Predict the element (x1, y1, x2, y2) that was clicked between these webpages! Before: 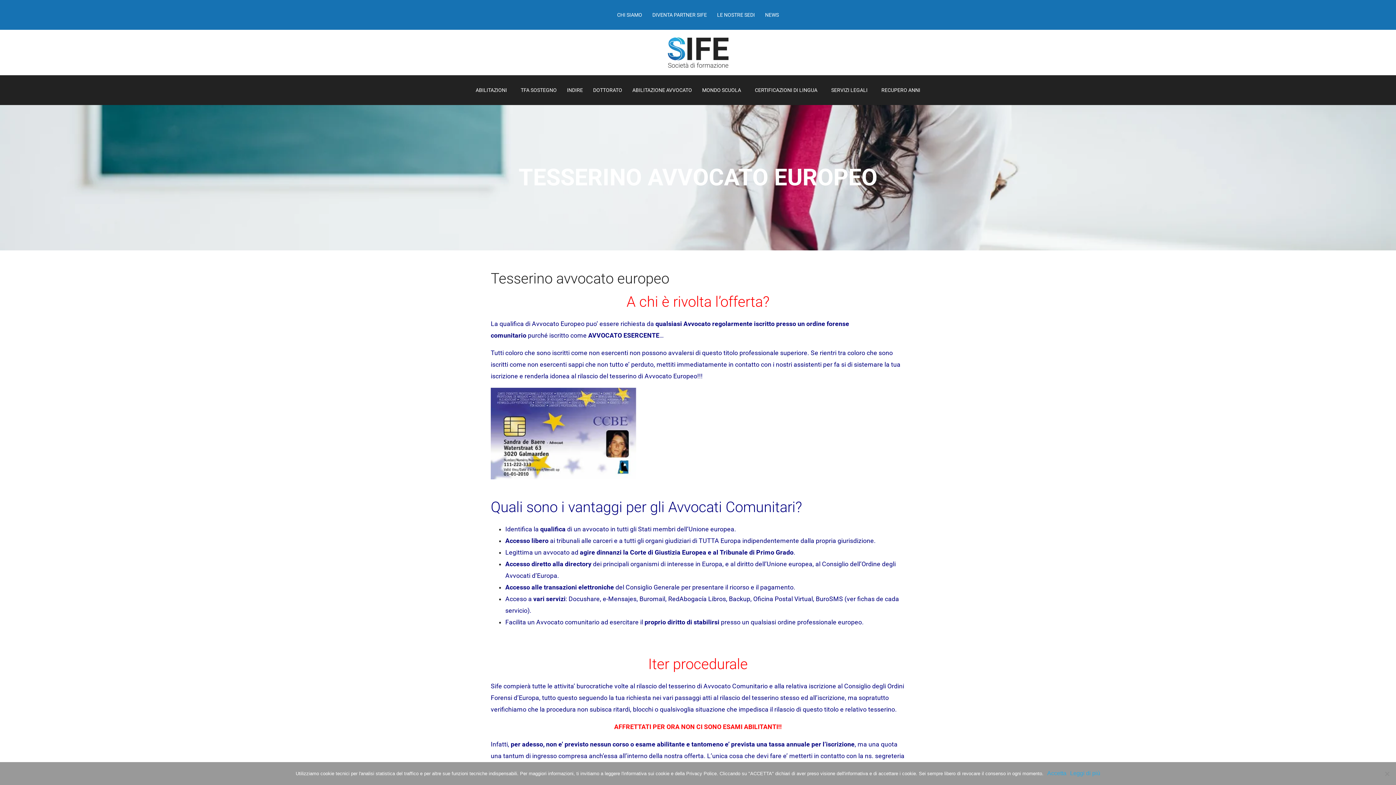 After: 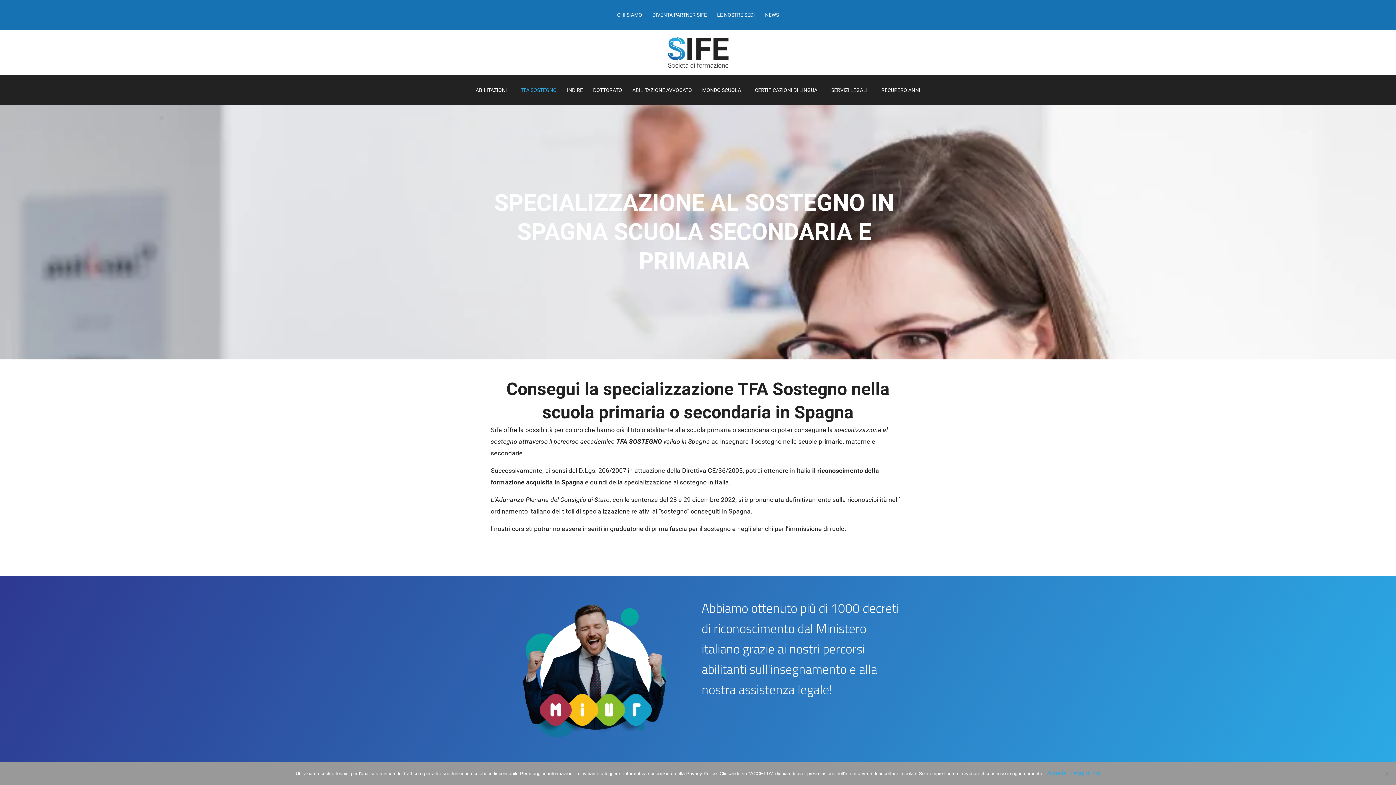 Action: label: TFA SOSTEGNO bbox: (520, 78, 556, 101)